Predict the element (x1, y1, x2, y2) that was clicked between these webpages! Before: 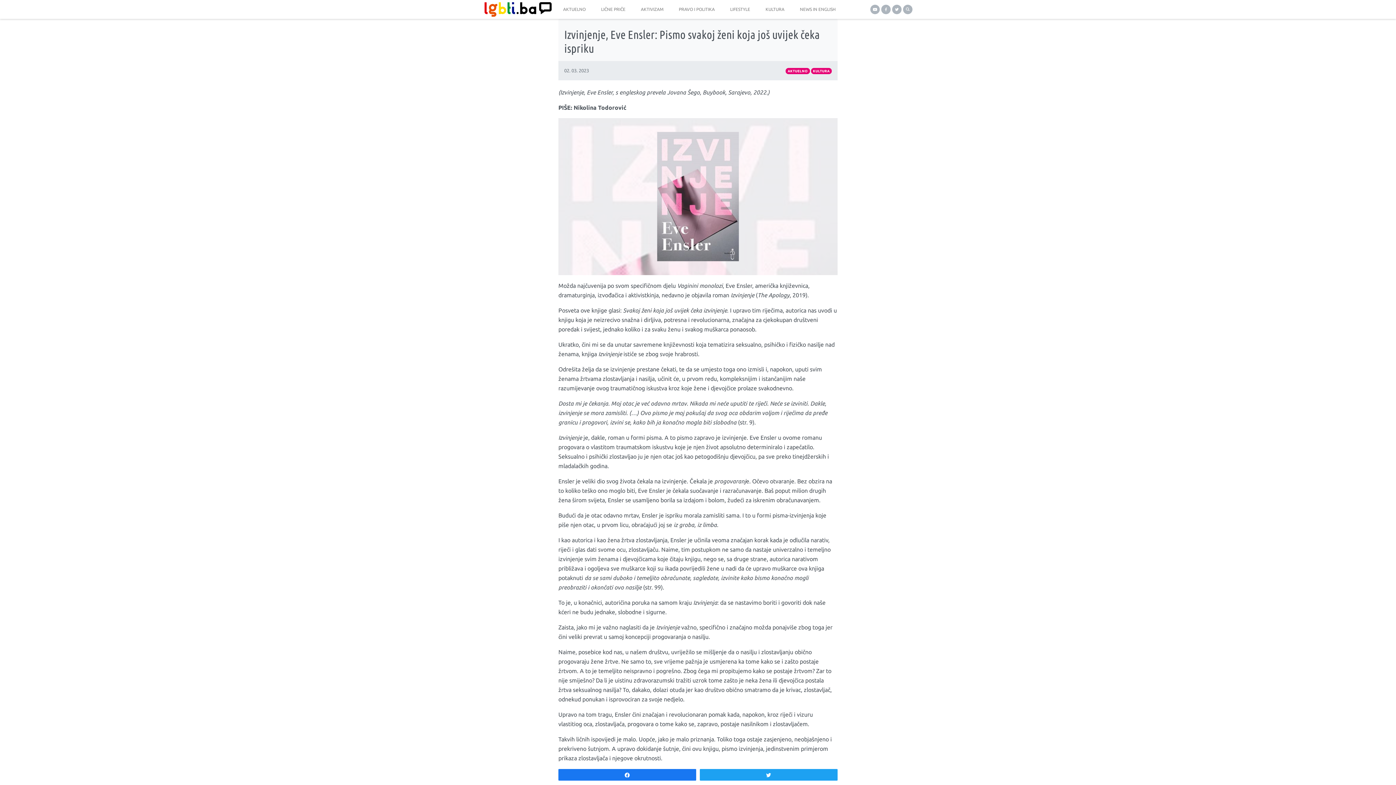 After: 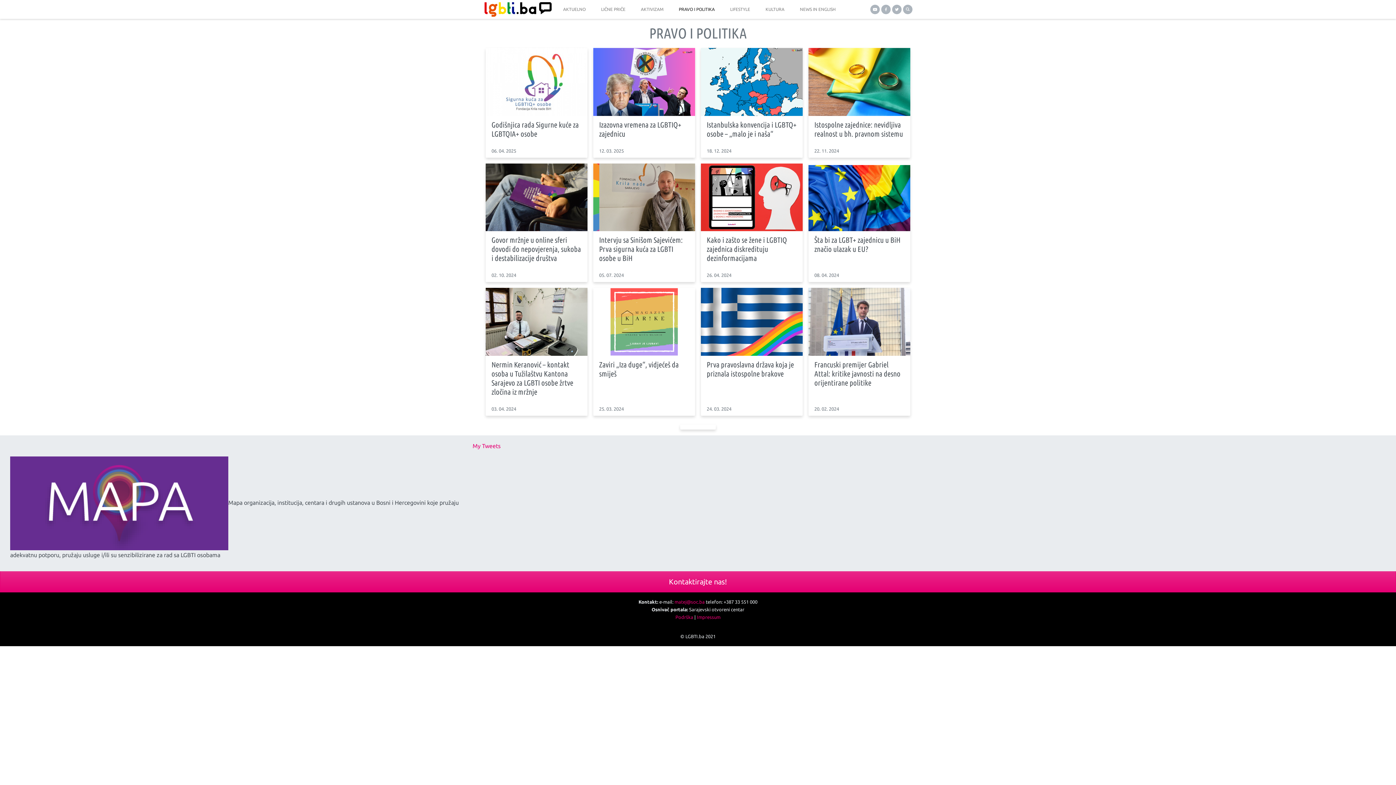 Action: bbox: (676, 0, 717, 18) label: PRAVO I POLITIKA